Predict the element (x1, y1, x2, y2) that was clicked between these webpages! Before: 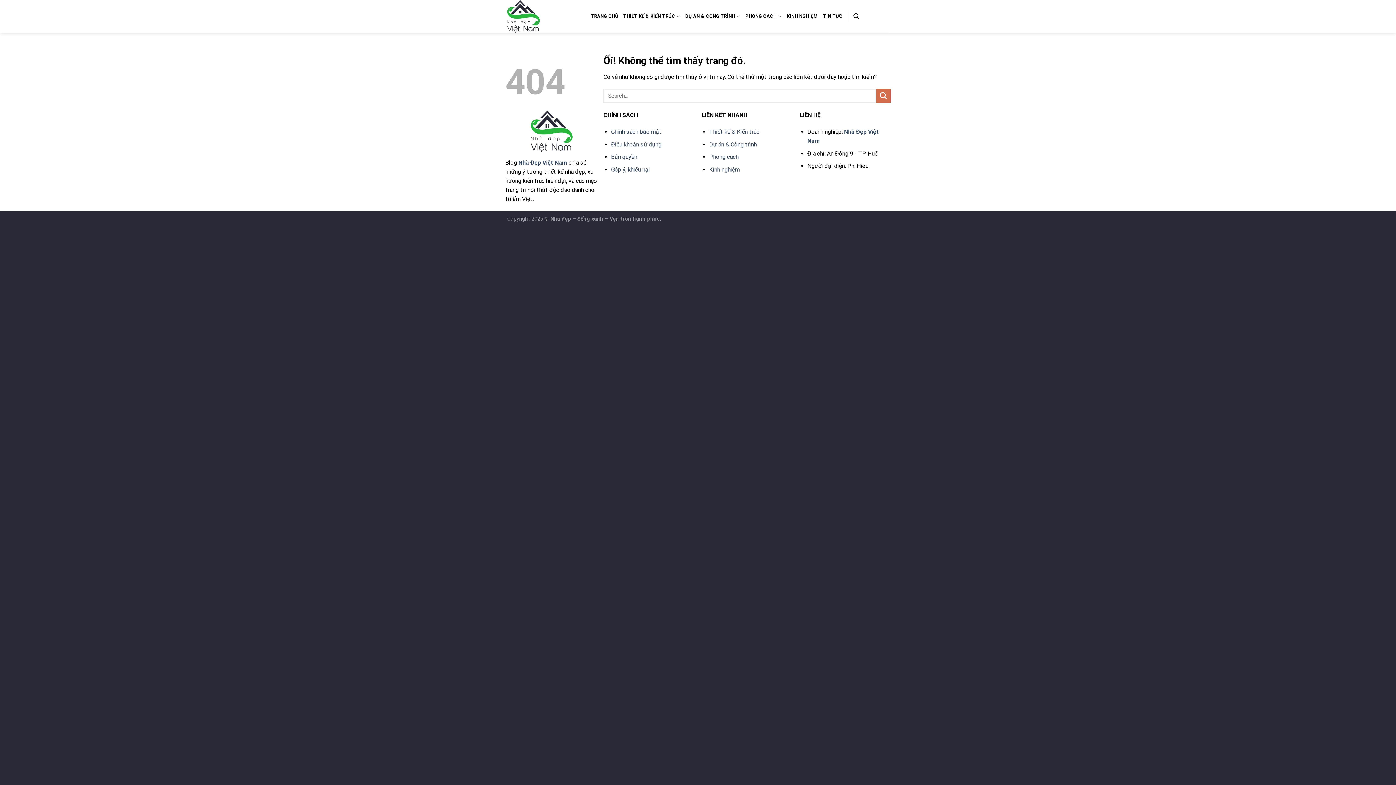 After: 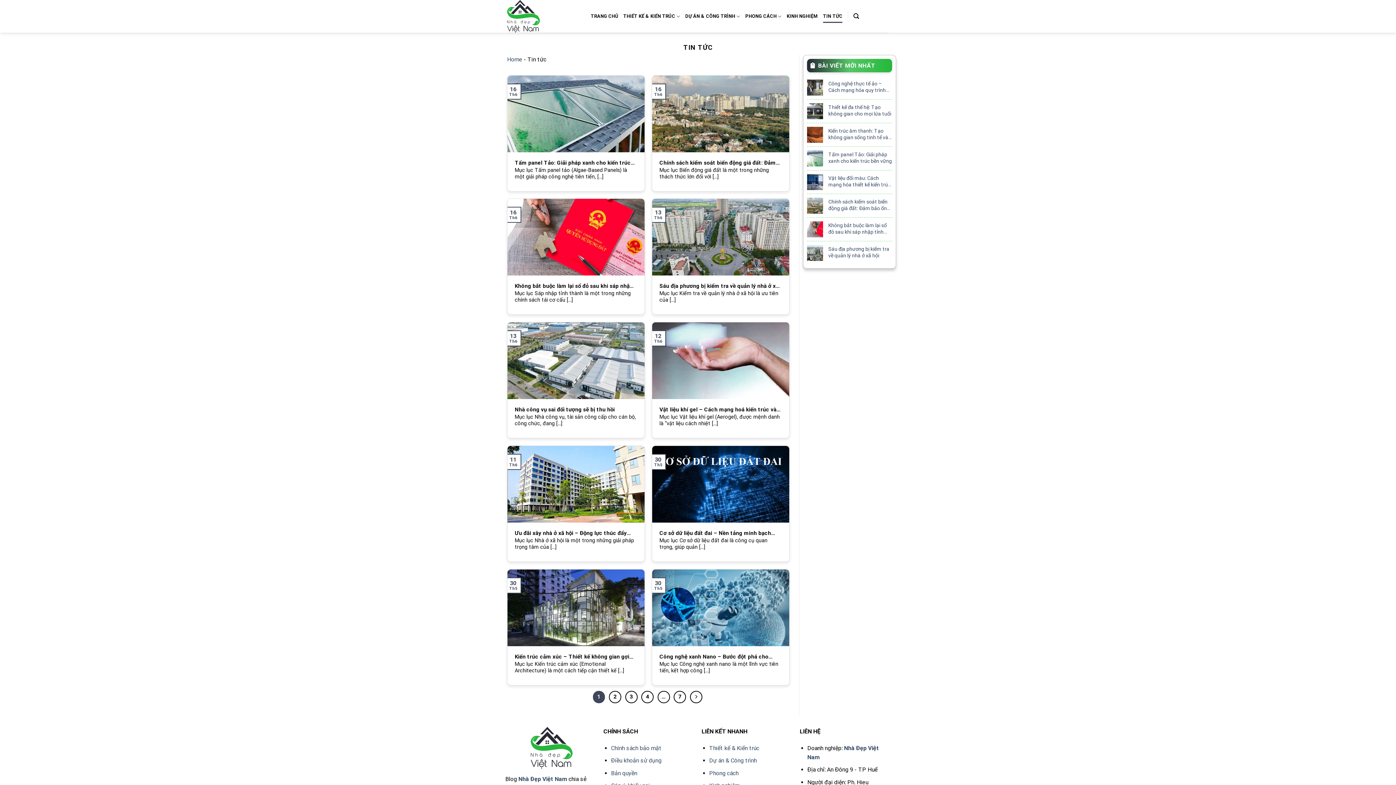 Action: bbox: (823, 9, 842, 22) label: TIN TỨC